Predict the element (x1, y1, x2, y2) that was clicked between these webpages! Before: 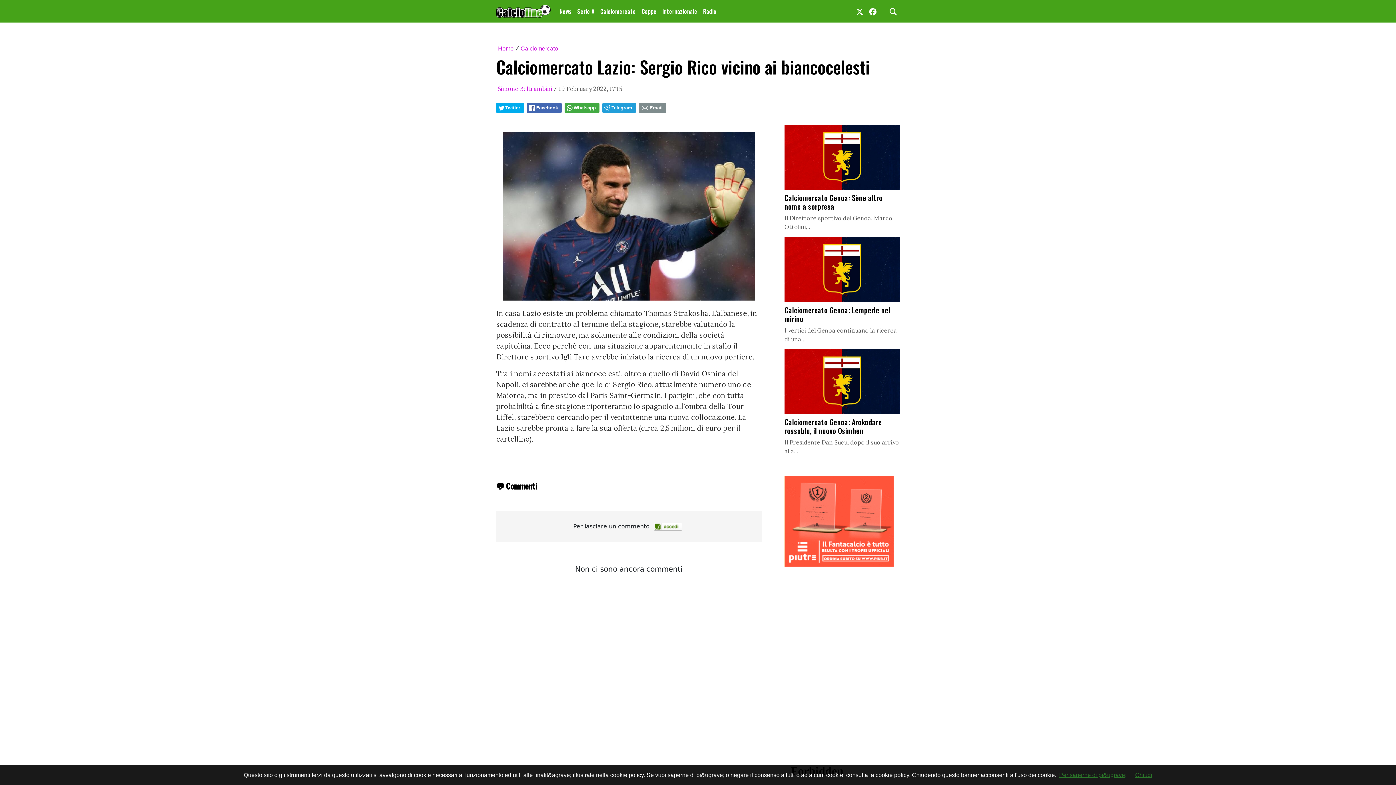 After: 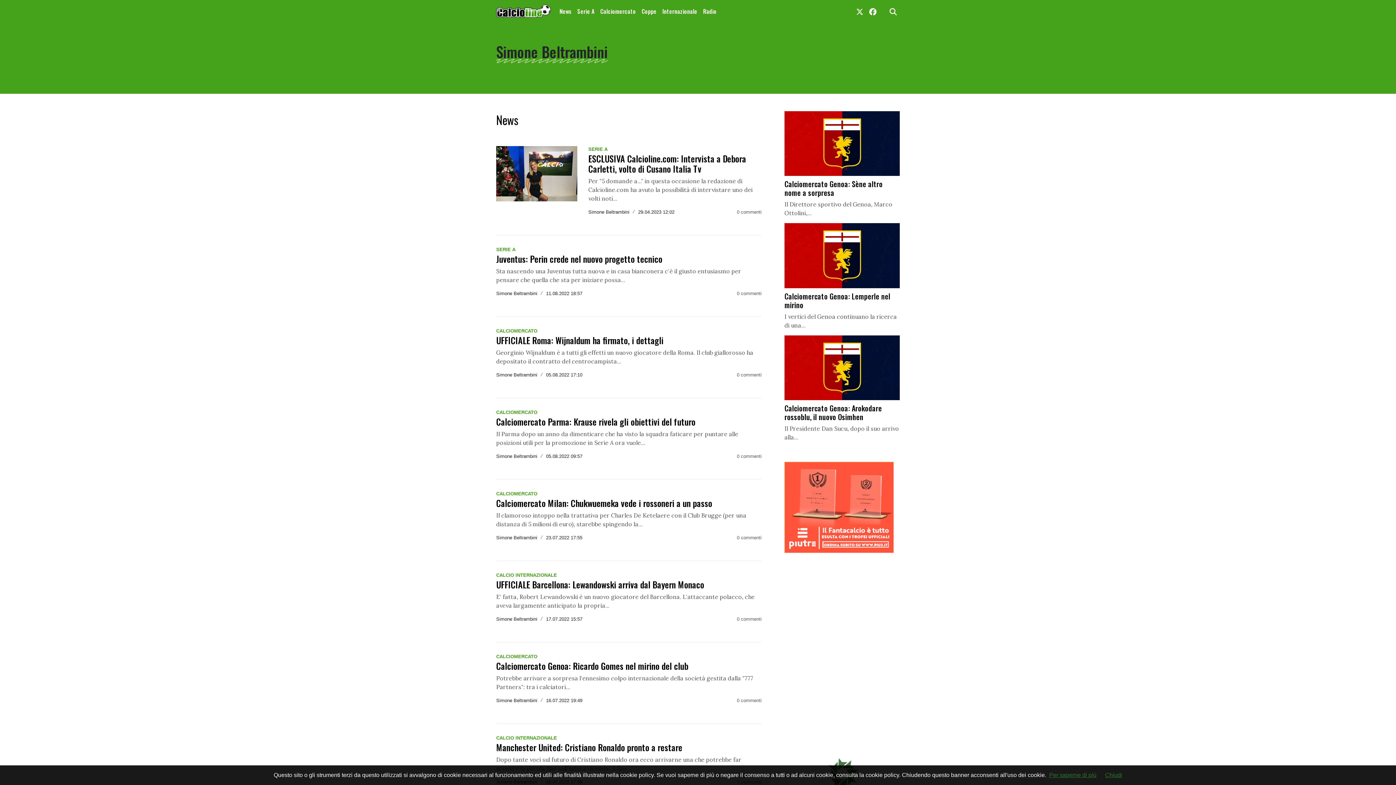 Action: bbox: (497, 85, 552, 92) label: Simone Beltrambini